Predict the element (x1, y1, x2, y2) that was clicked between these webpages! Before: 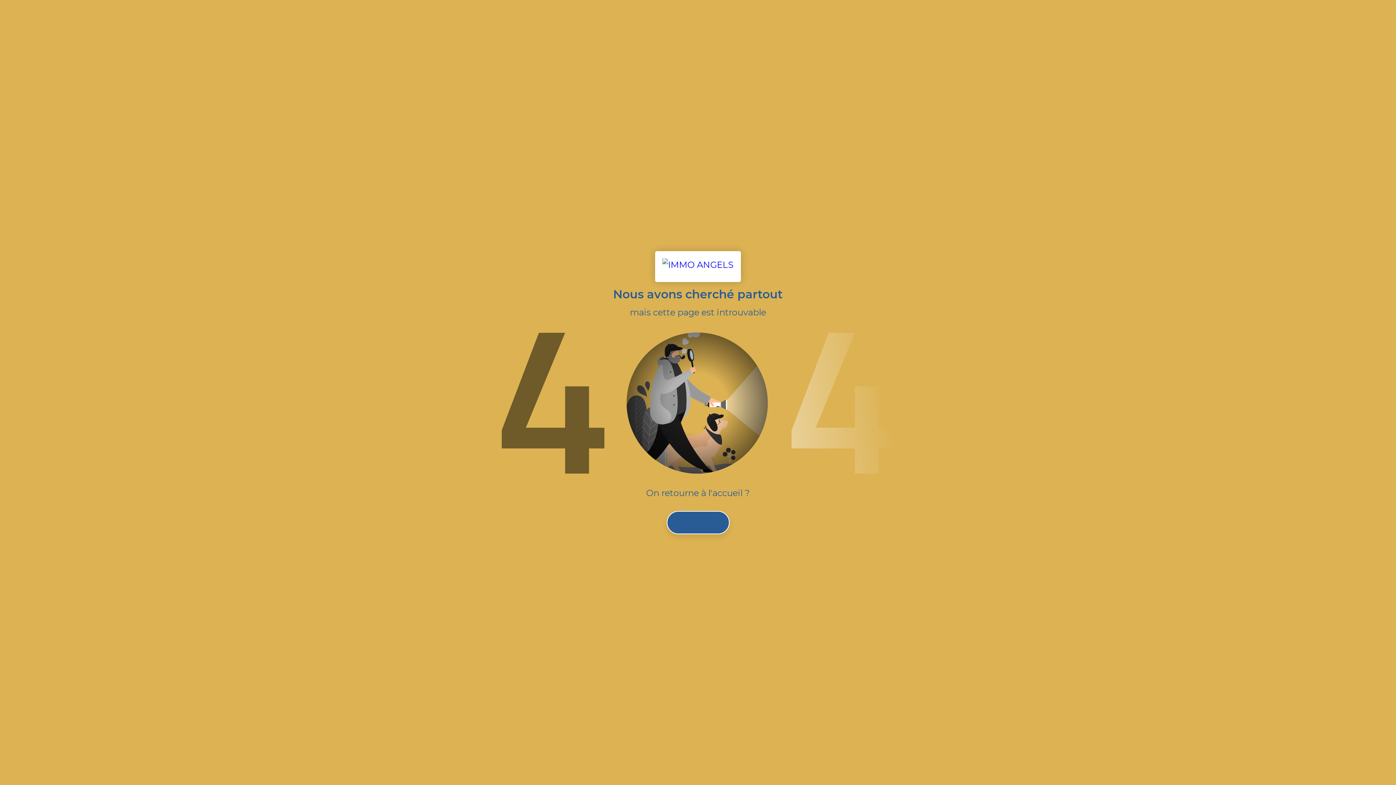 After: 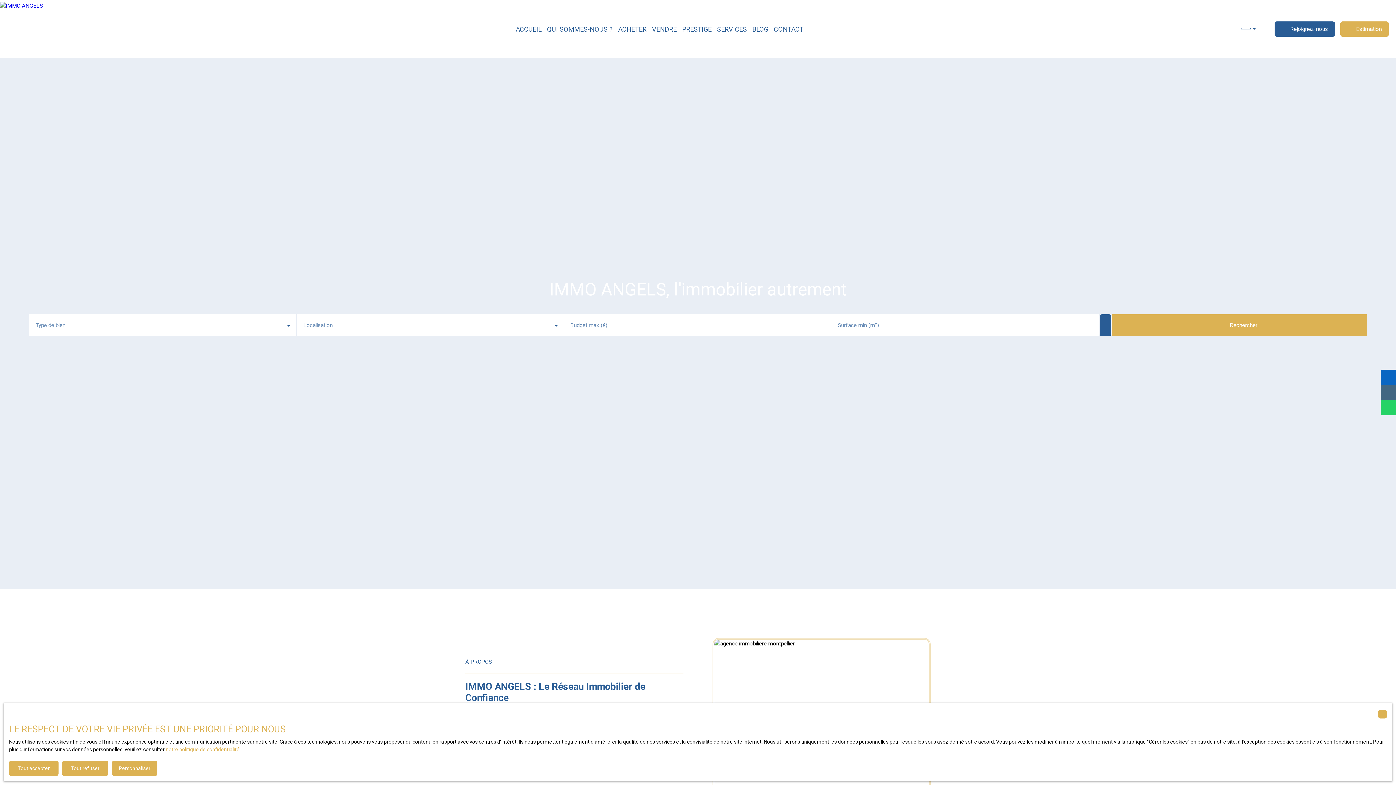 Action: bbox: (666, 511, 729, 534) label: ACCUEIL